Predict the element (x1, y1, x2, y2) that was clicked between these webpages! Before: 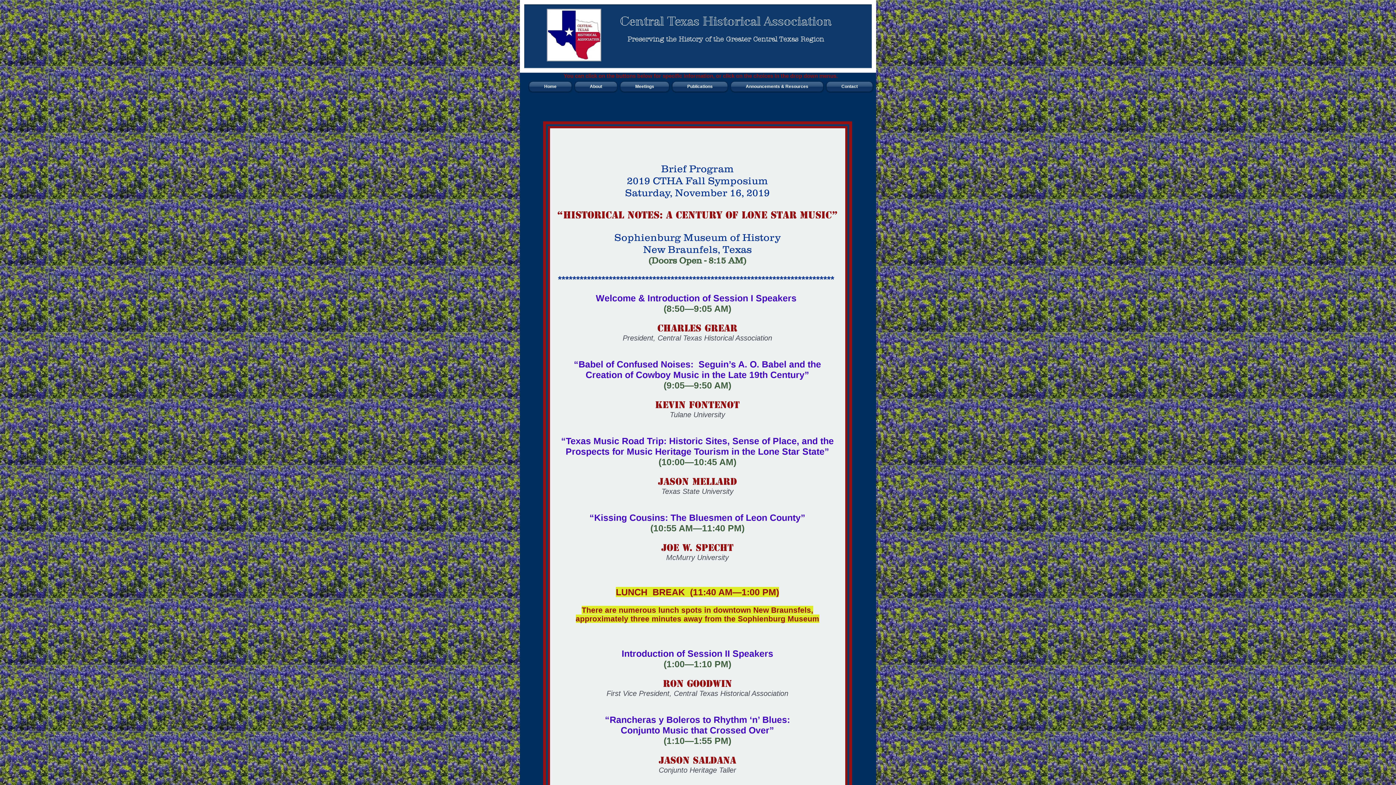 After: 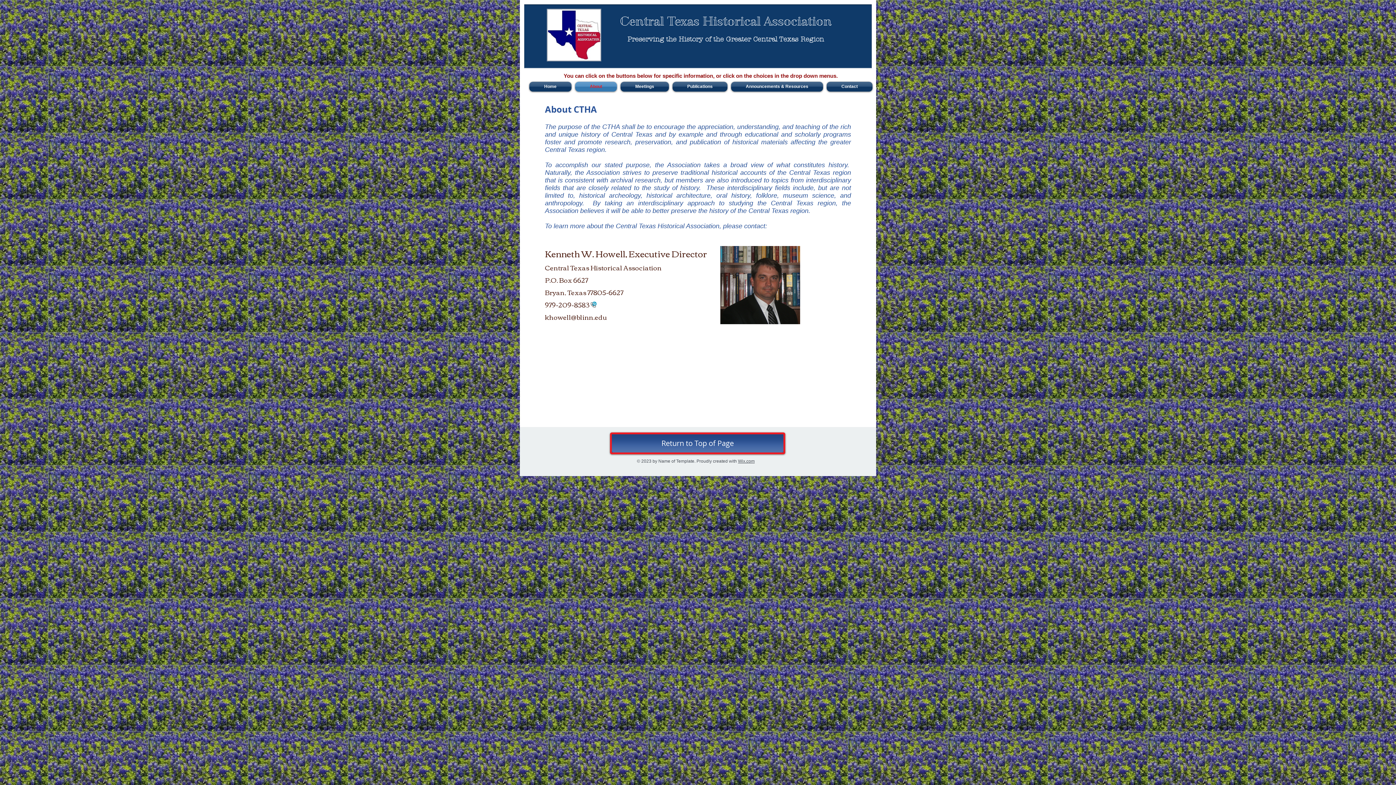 Action: bbox: (573, 81, 618, 91) label: About